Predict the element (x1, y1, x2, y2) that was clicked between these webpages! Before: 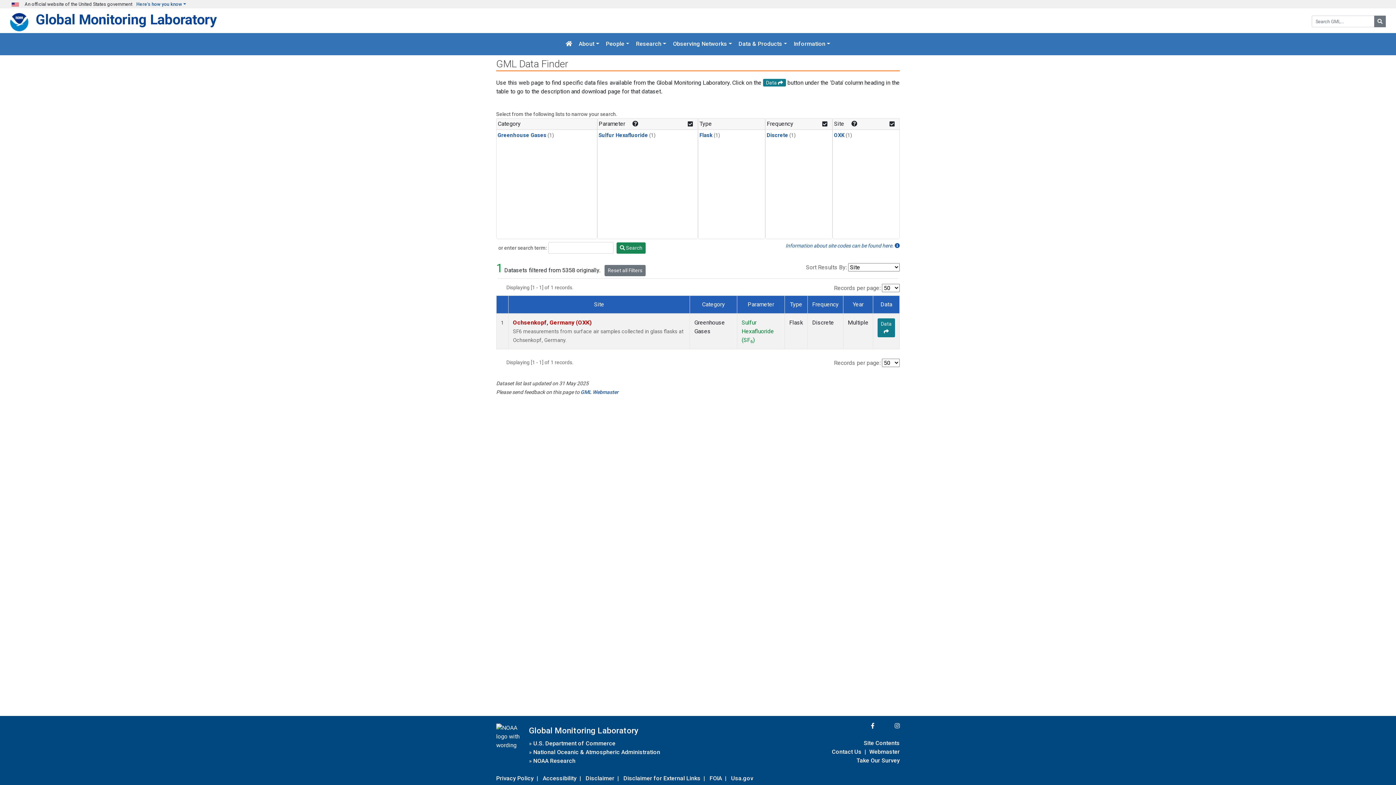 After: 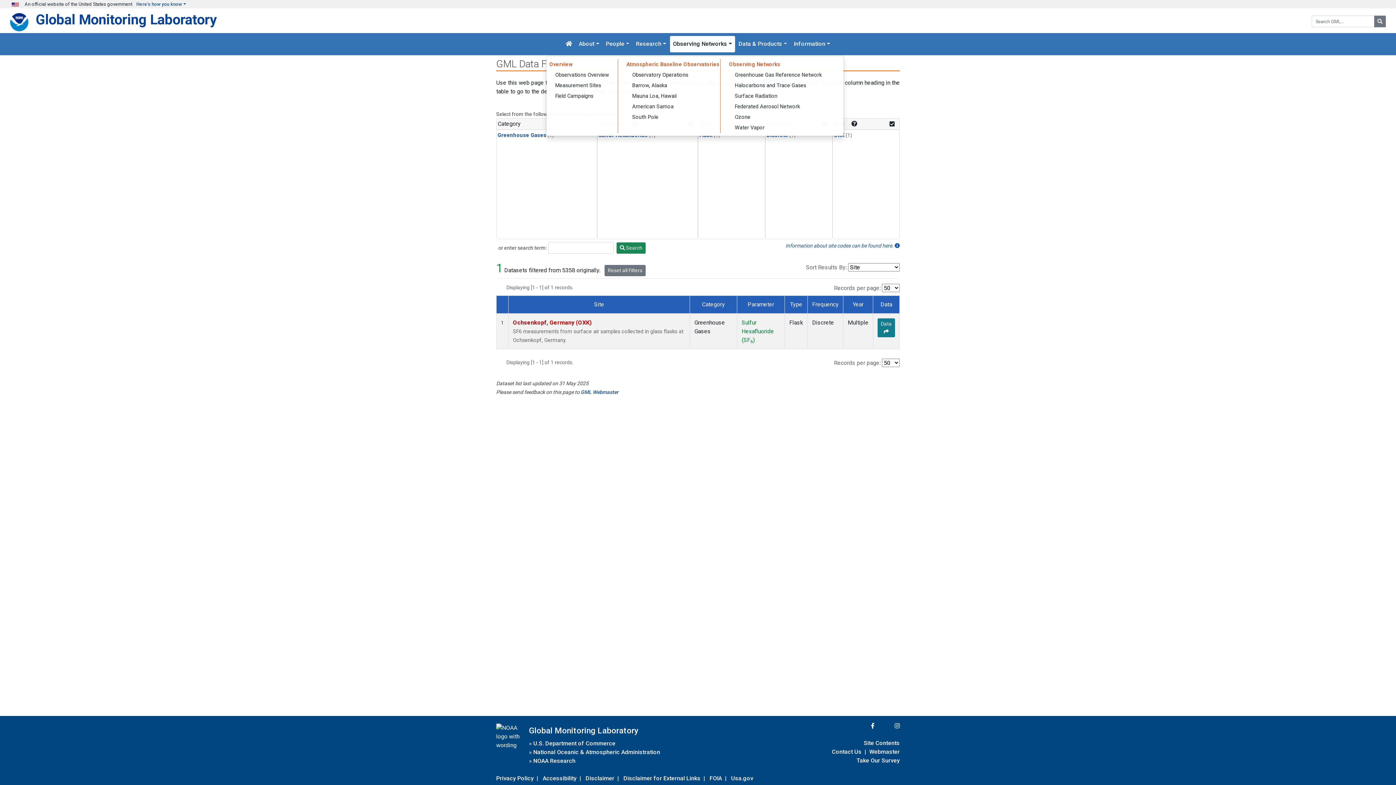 Action: label: Observing Networks bbox: (670, 36, 735, 52)